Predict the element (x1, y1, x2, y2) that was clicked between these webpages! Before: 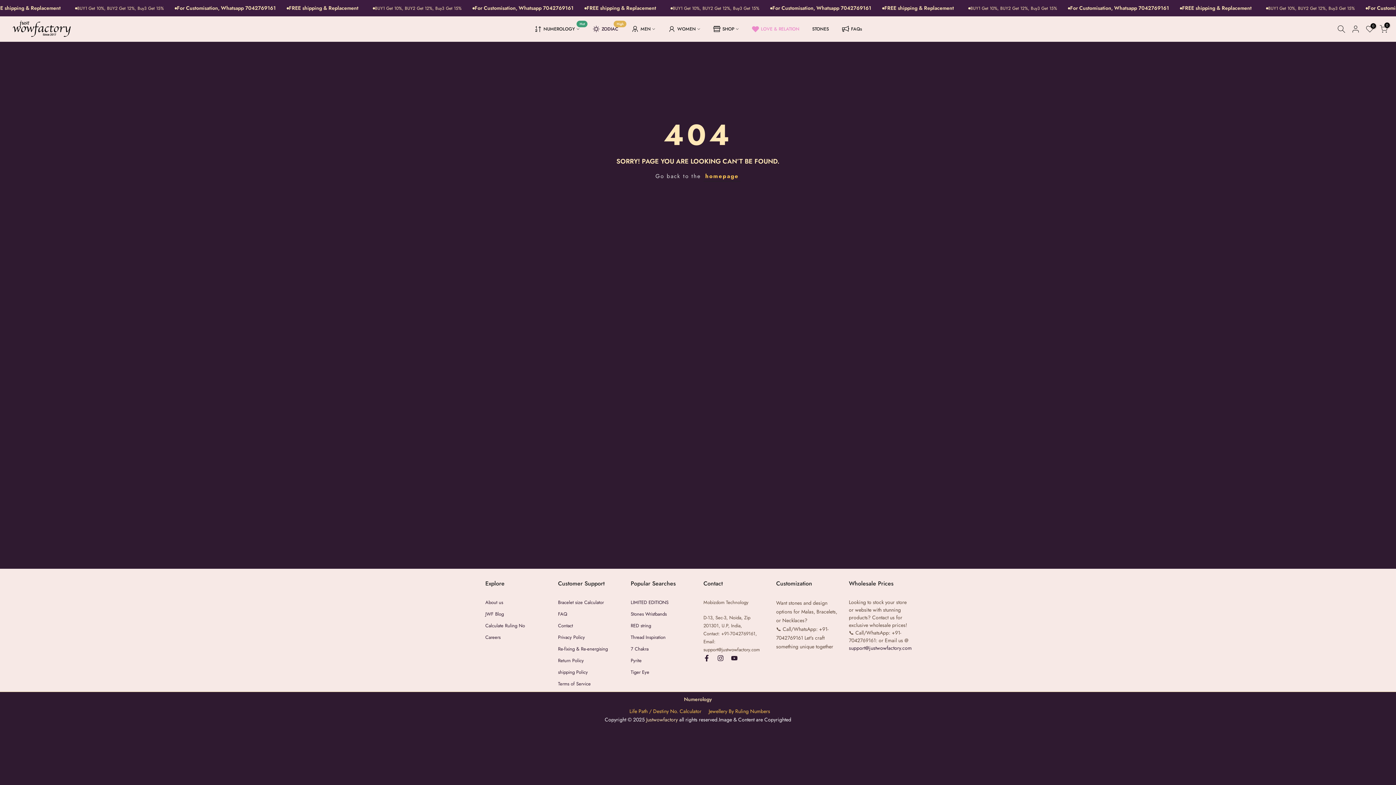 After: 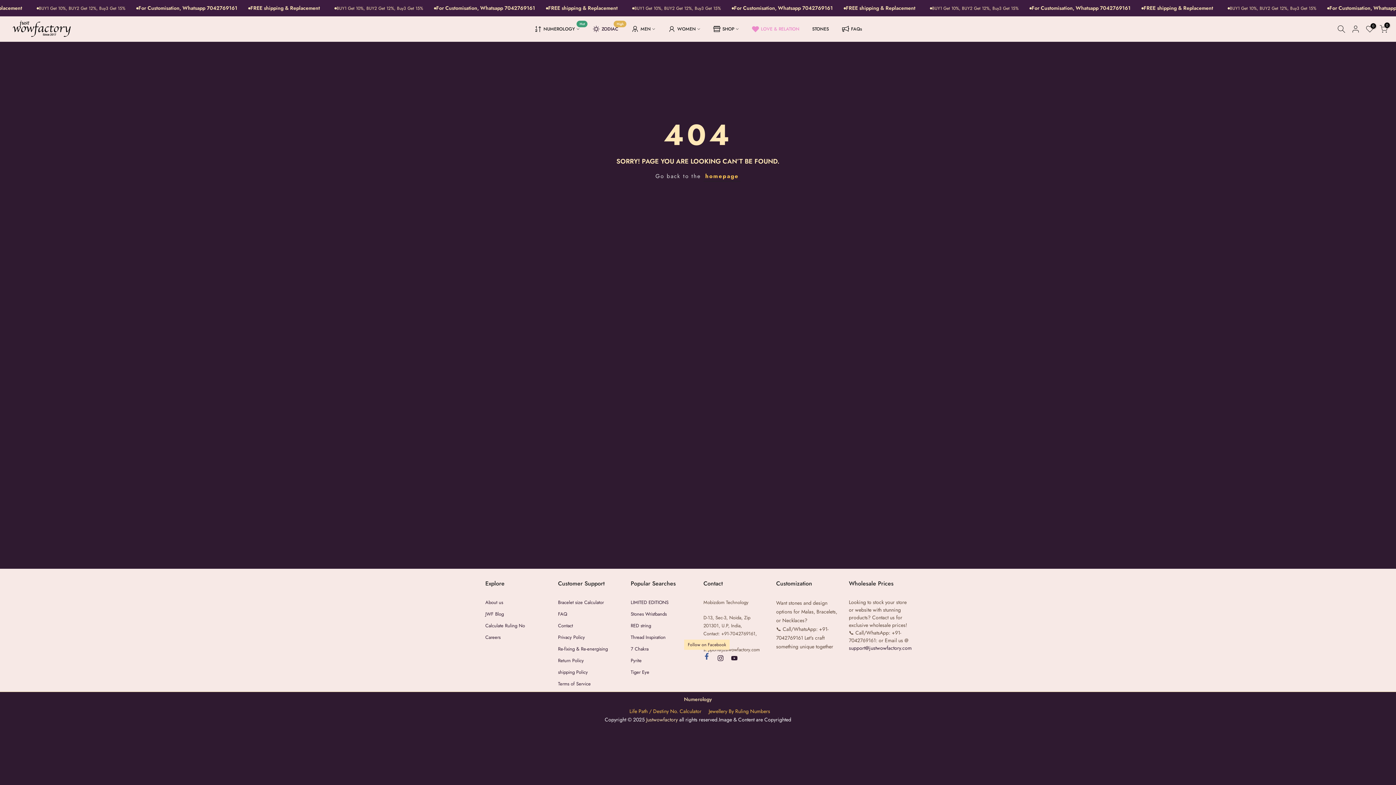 Action: bbox: (703, 654, 710, 662)